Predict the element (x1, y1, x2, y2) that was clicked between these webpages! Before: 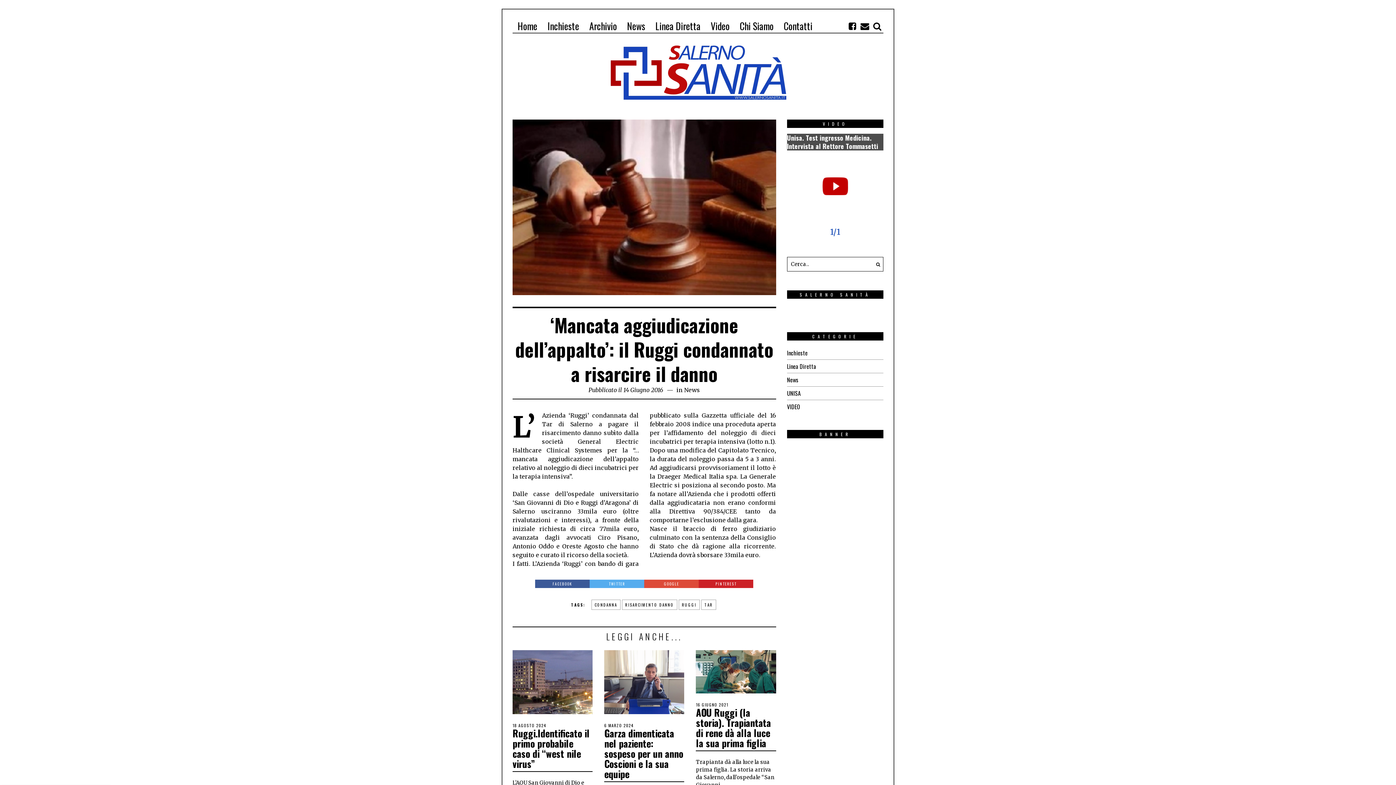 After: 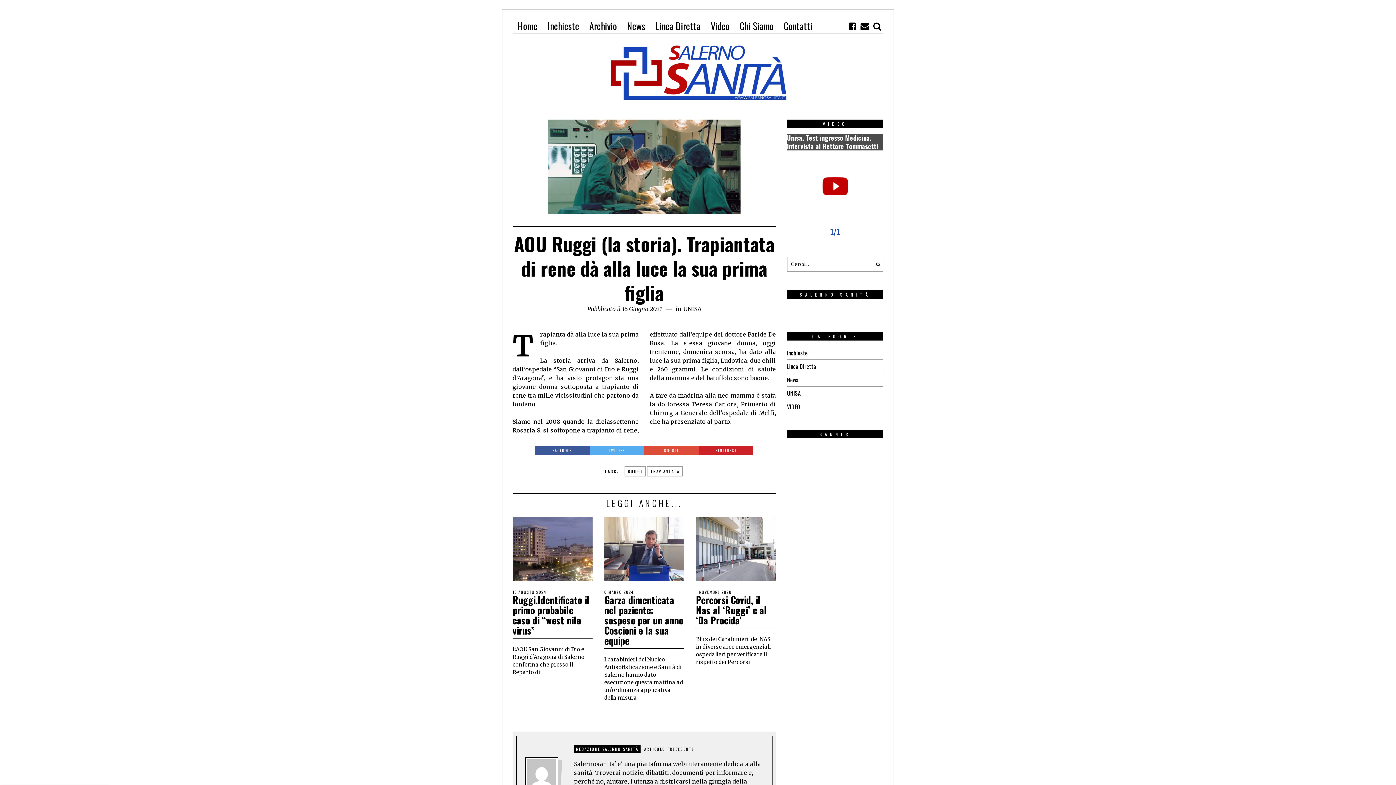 Action: bbox: (696, 650, 776, 693)